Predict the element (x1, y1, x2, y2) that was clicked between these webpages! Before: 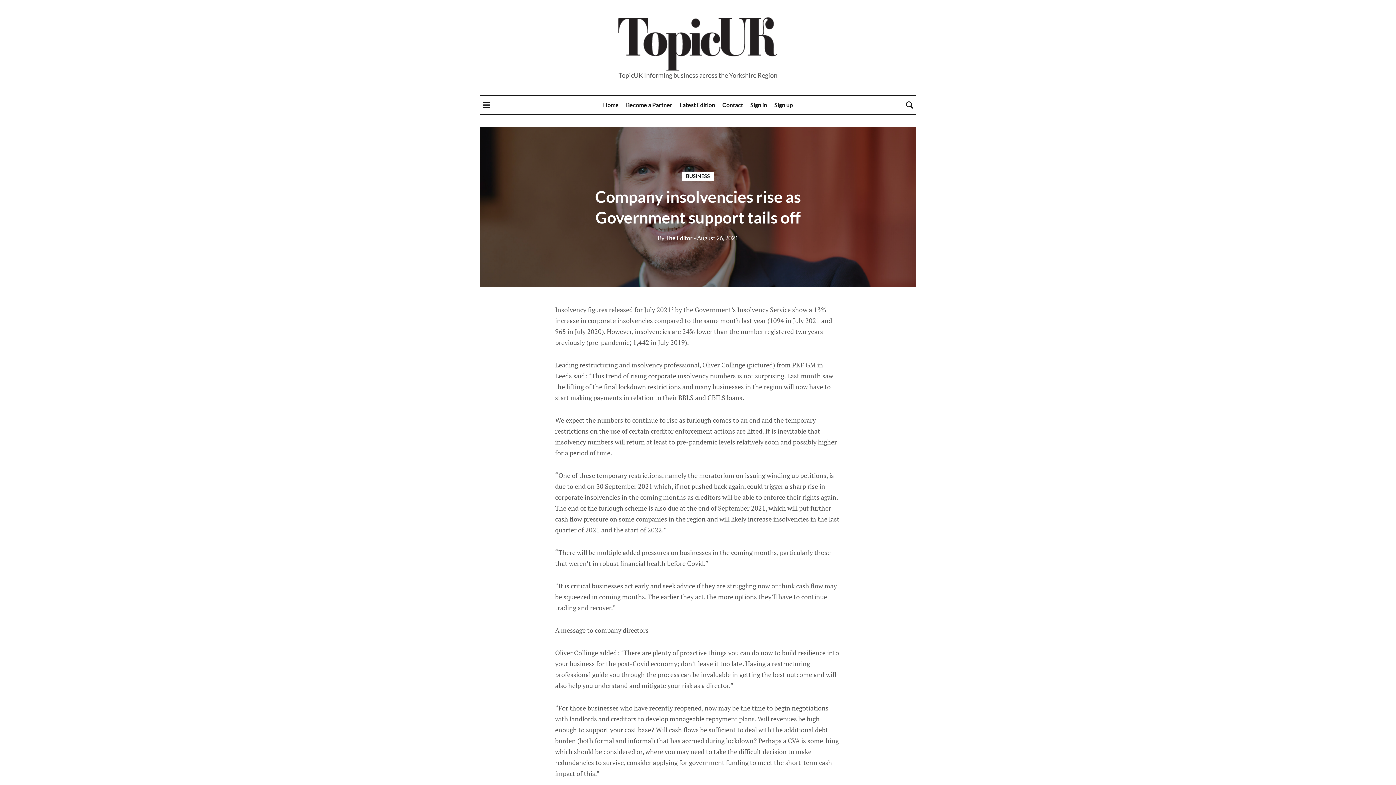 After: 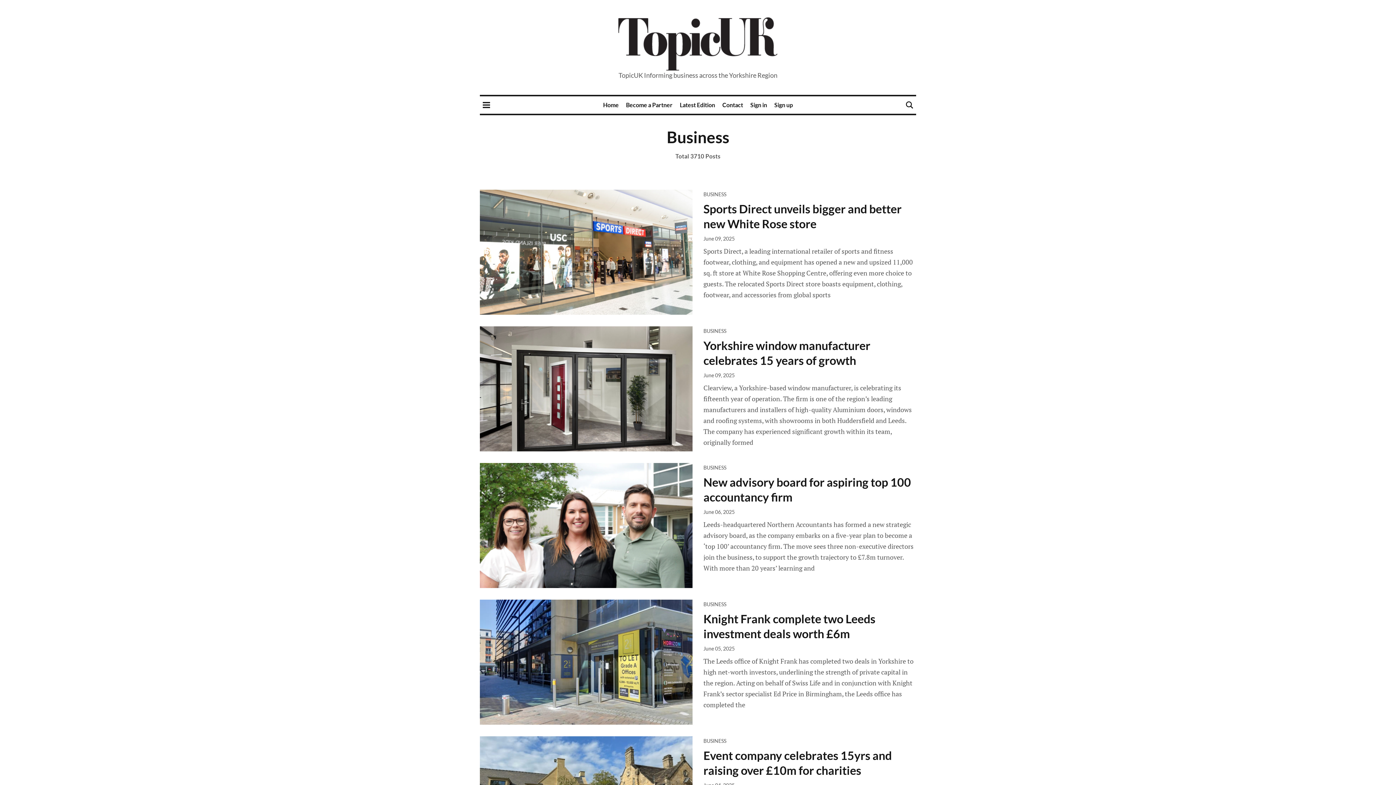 Action: label: BUSINESS bbox: (682, 171, 713, 180)